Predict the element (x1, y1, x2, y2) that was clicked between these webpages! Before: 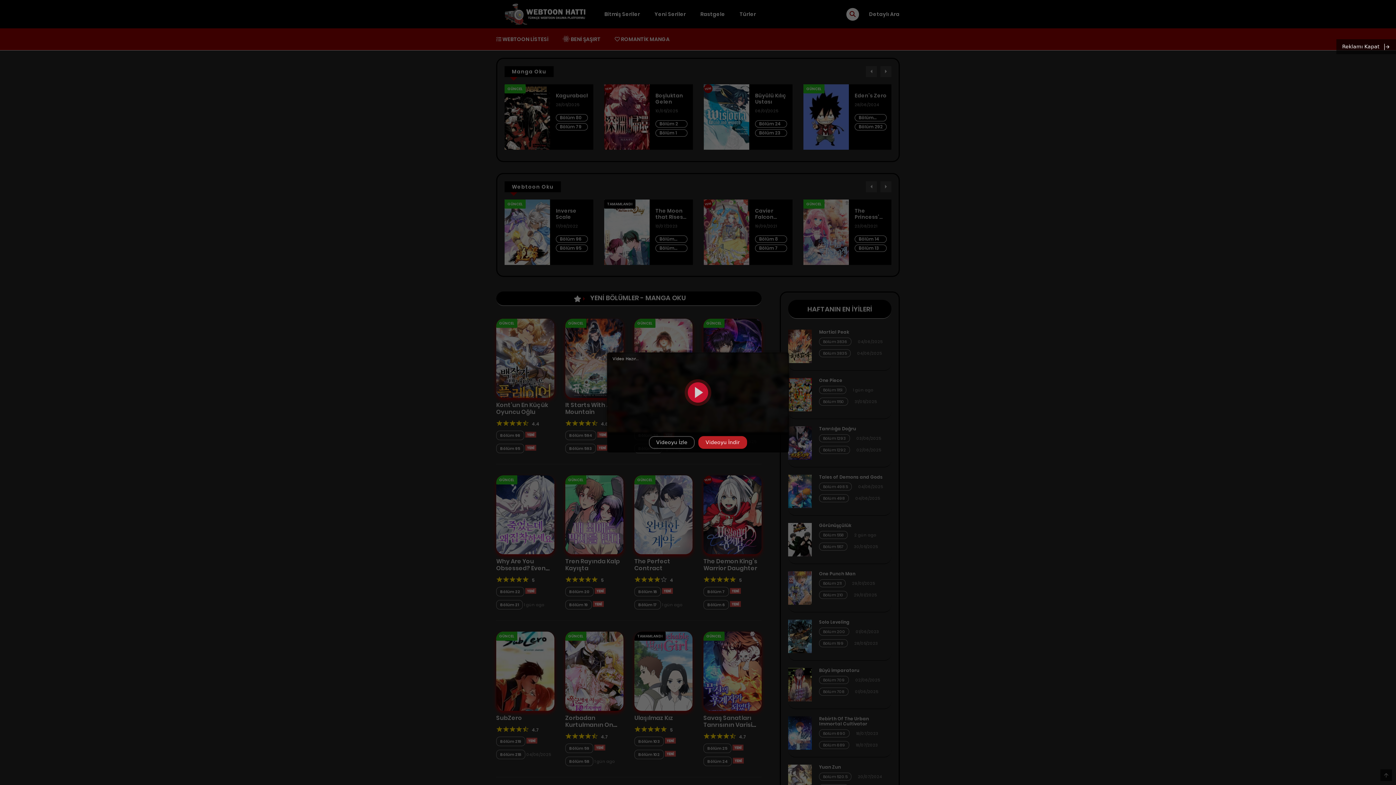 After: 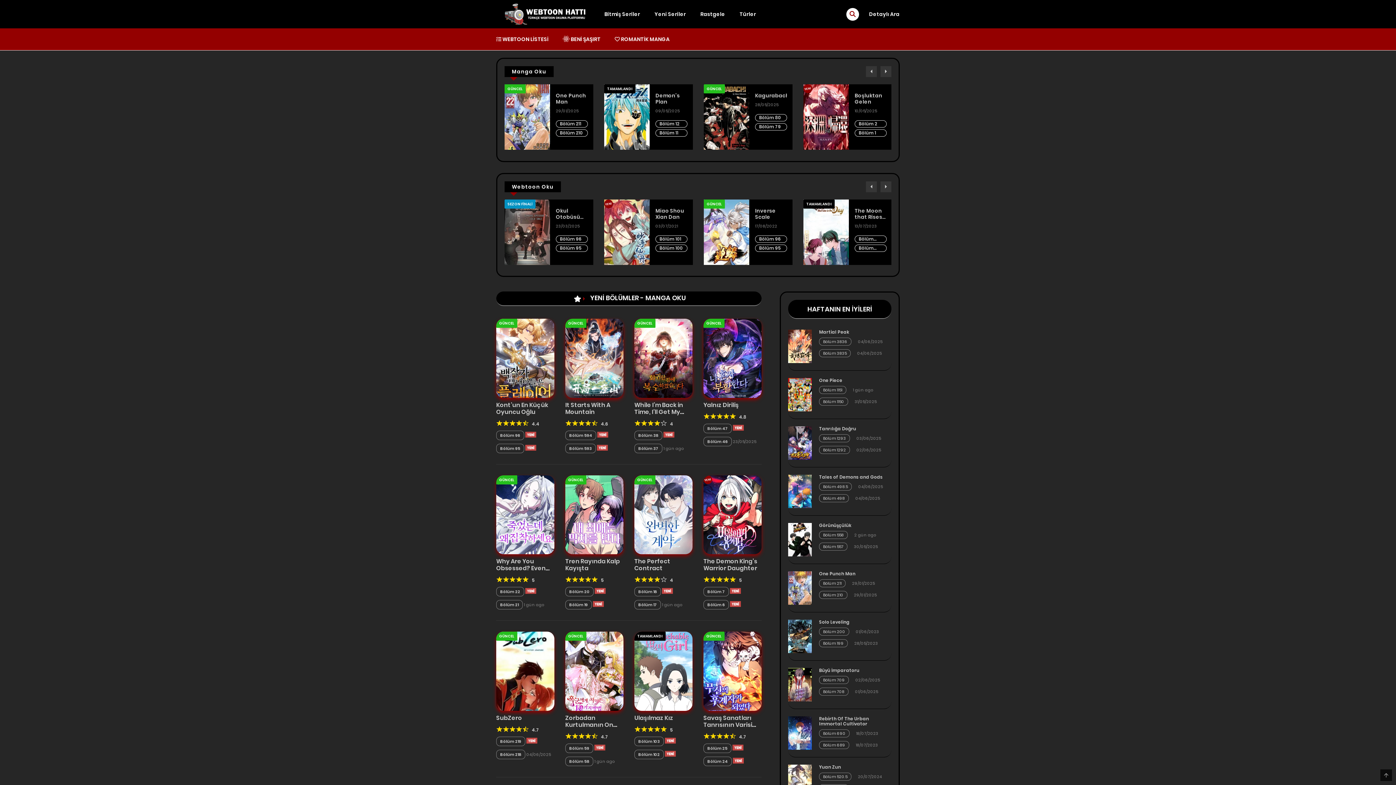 Action: bbox: (1336, 39, 1396, 54) label: Reklamı Kapat